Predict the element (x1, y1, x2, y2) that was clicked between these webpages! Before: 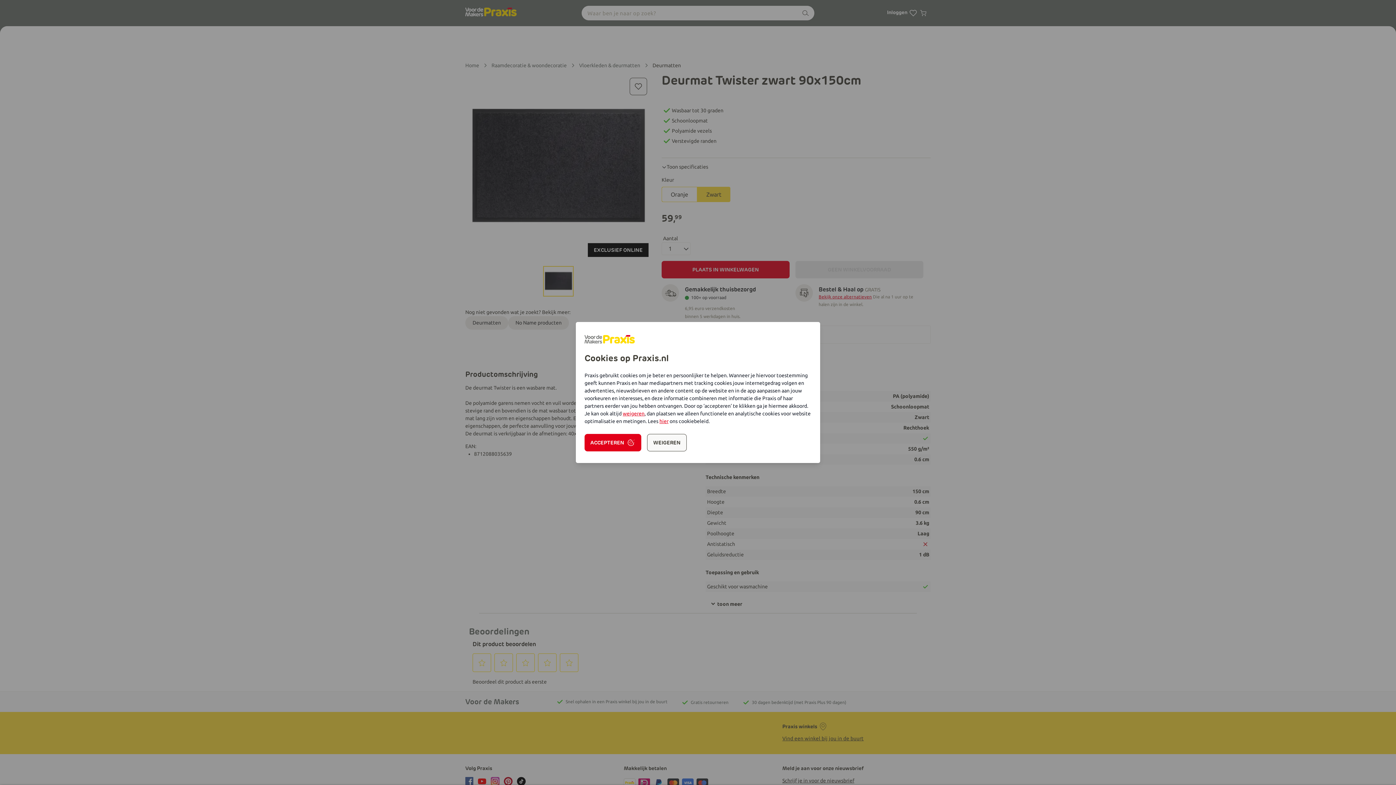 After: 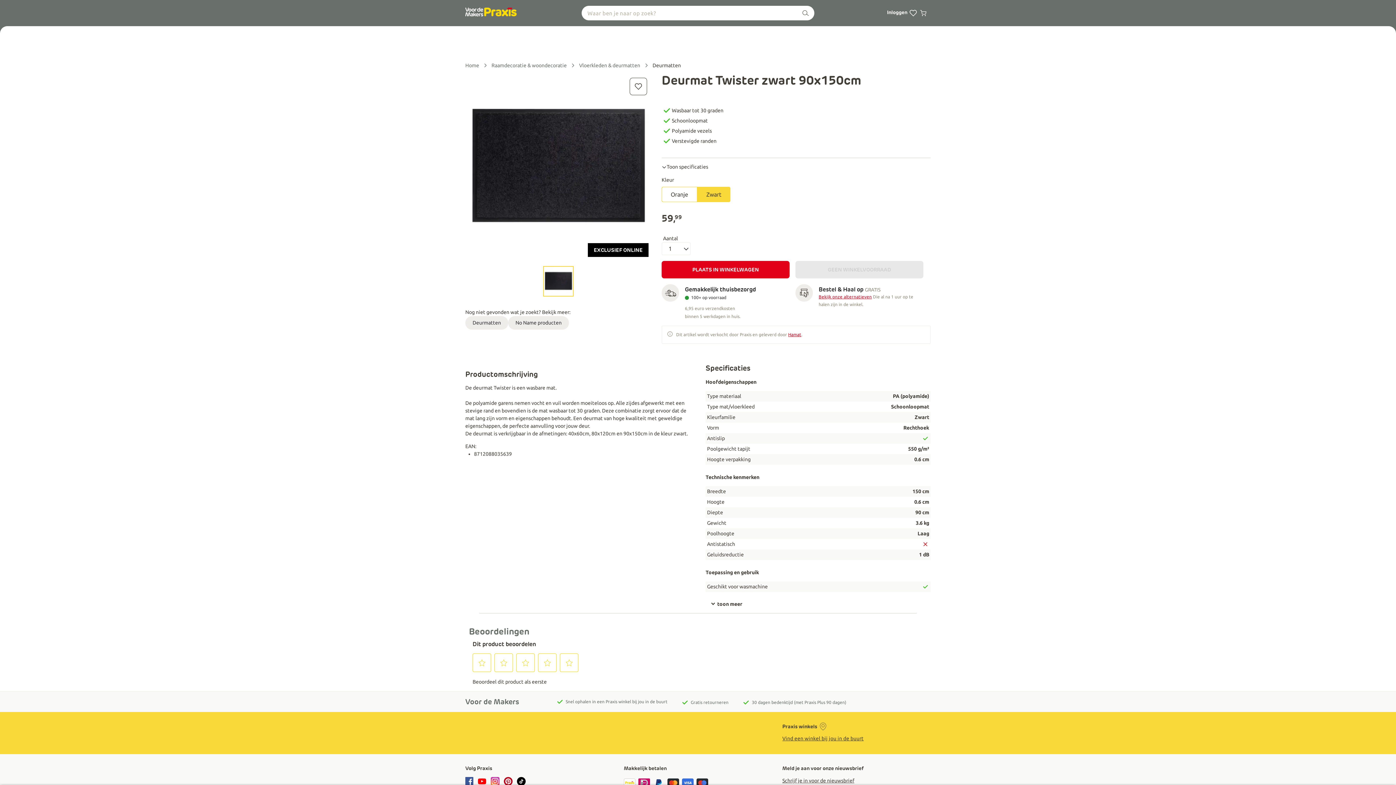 Action: bbox: (647, 434, 686, 451) label: WEIGEREN